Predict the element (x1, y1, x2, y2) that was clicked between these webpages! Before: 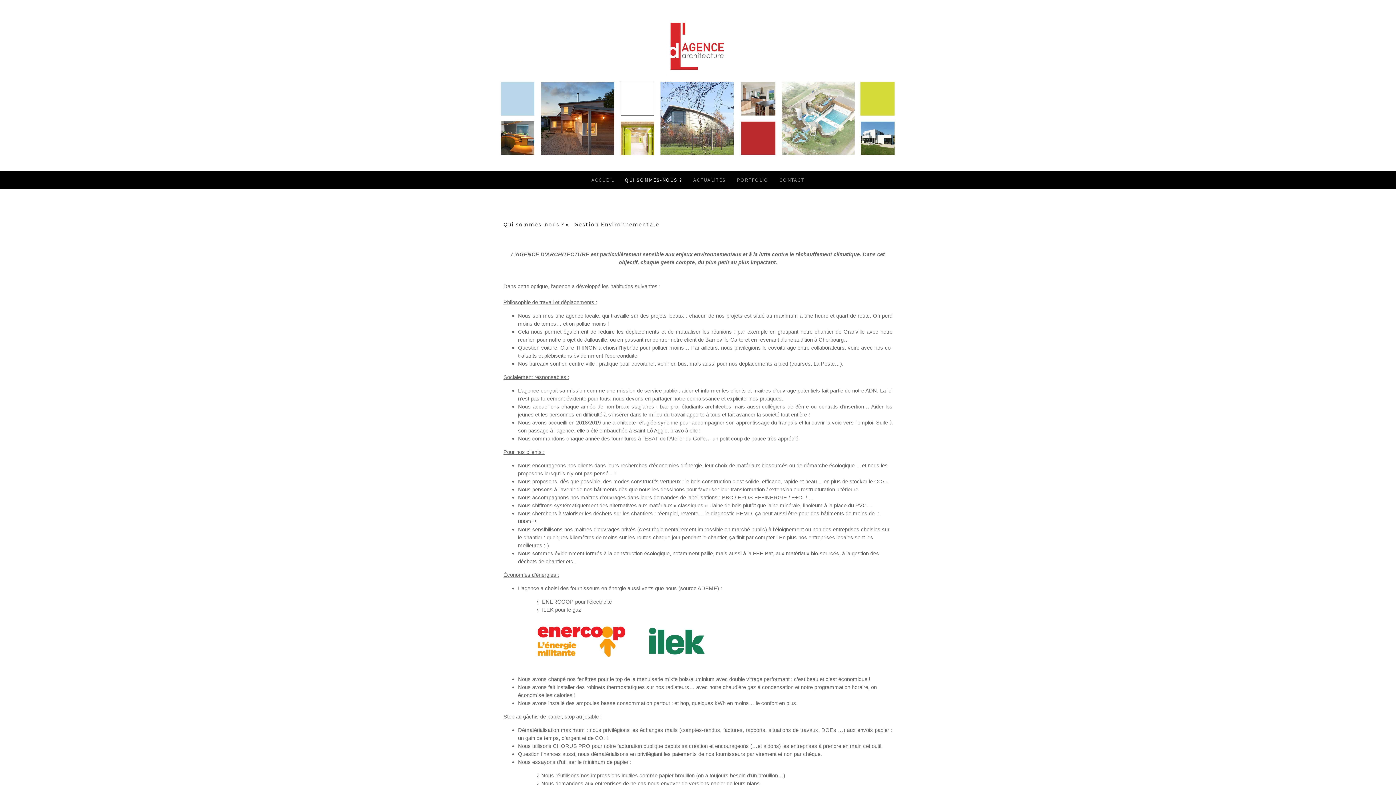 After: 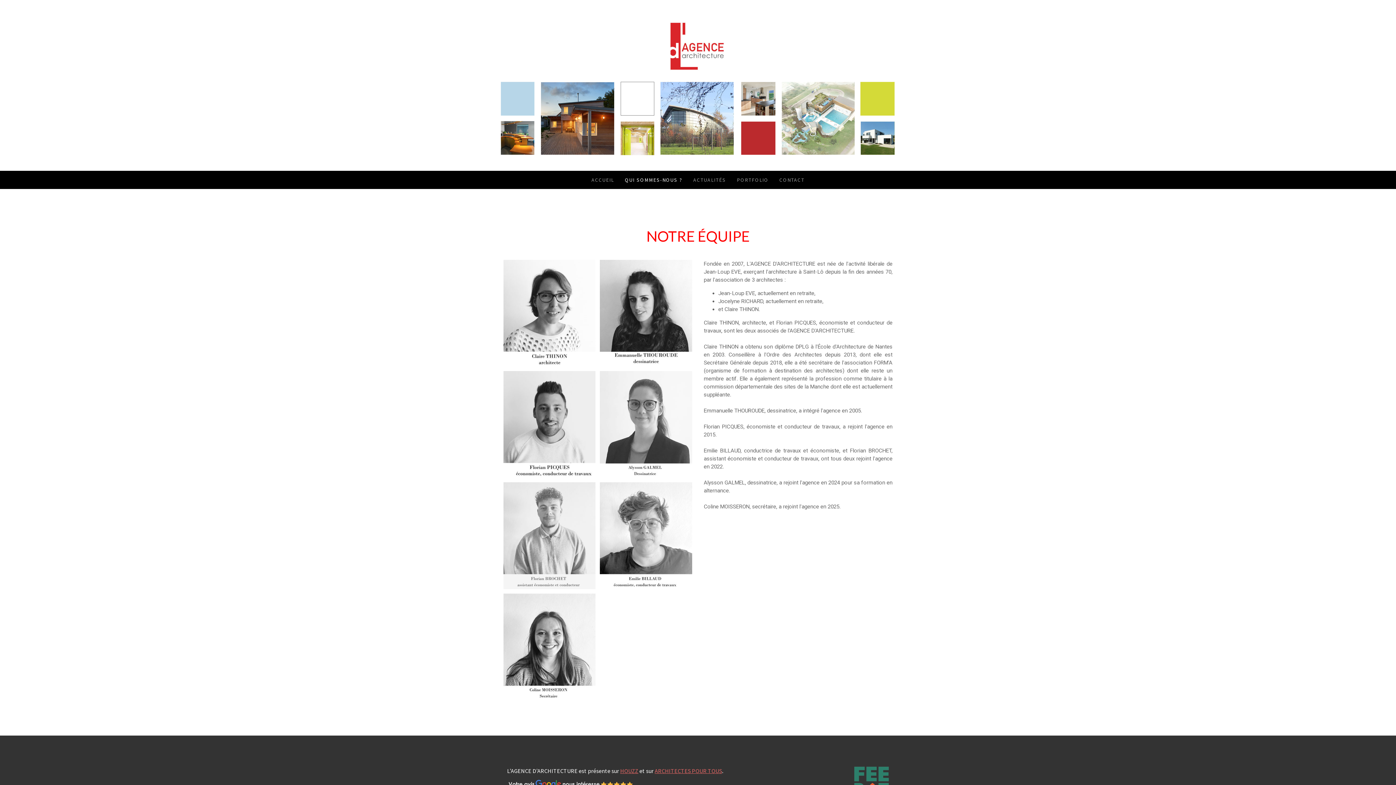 Action: bbox: (619, 170, 688, 189) label: QUI SOMMES-NOUS ?